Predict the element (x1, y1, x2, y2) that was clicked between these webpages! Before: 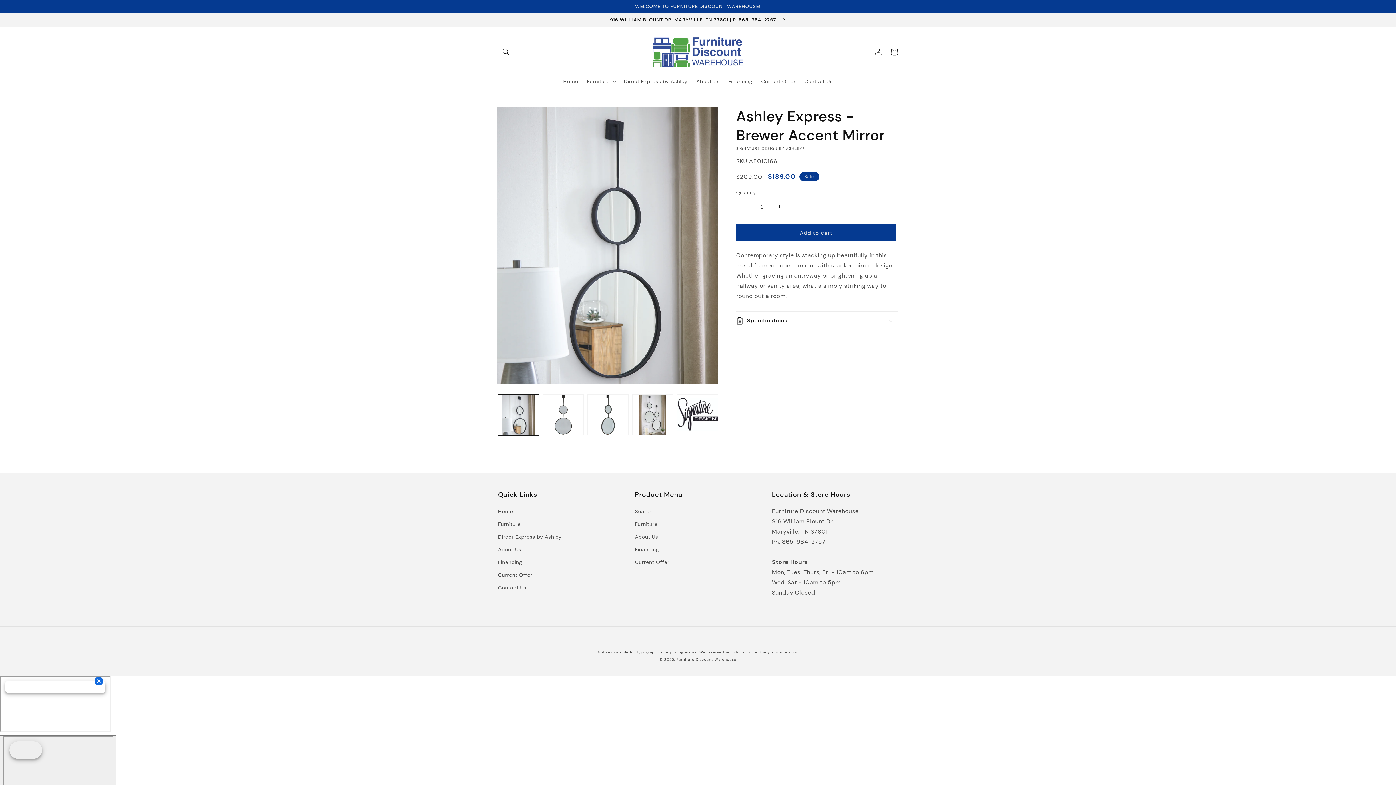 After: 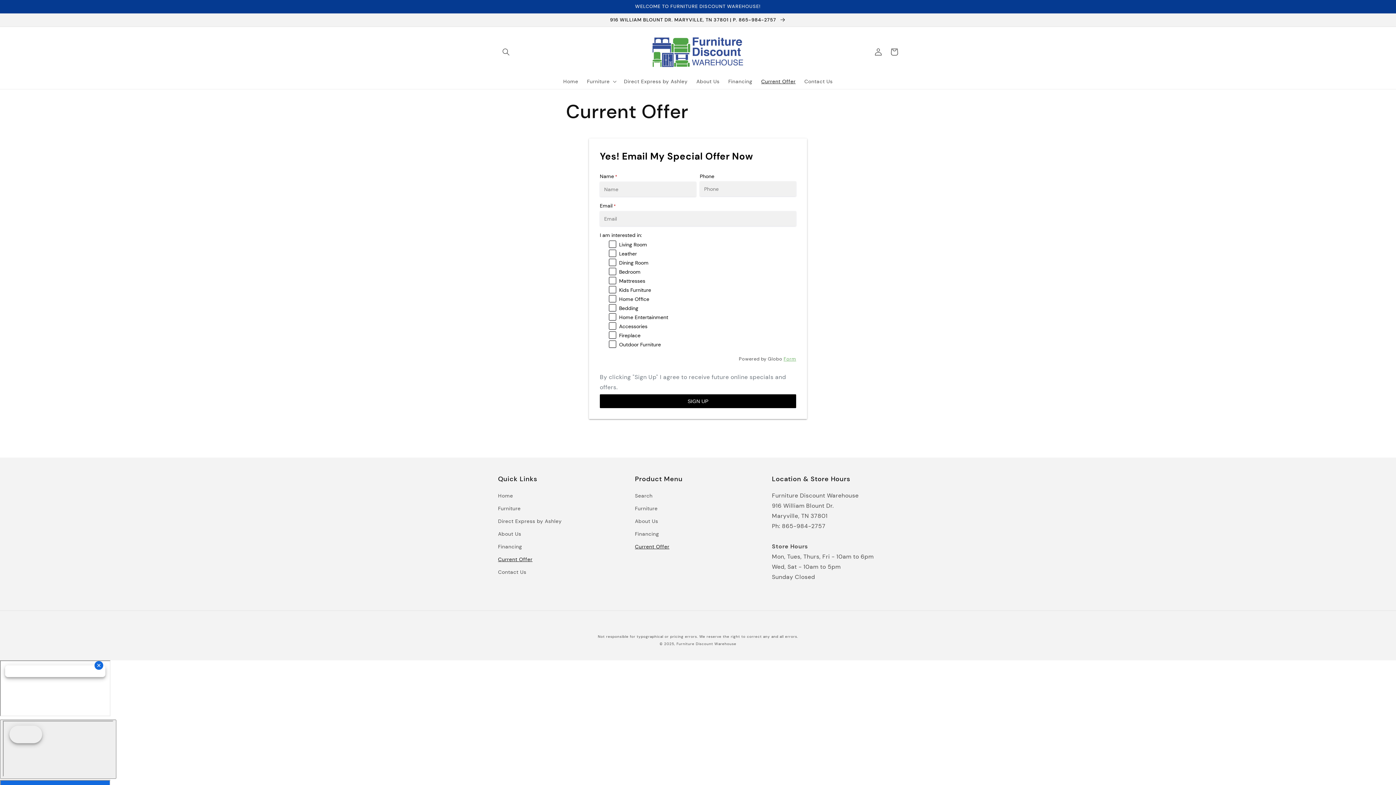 Action: label: Current Offer bbox: (635, 556, 669, 569)